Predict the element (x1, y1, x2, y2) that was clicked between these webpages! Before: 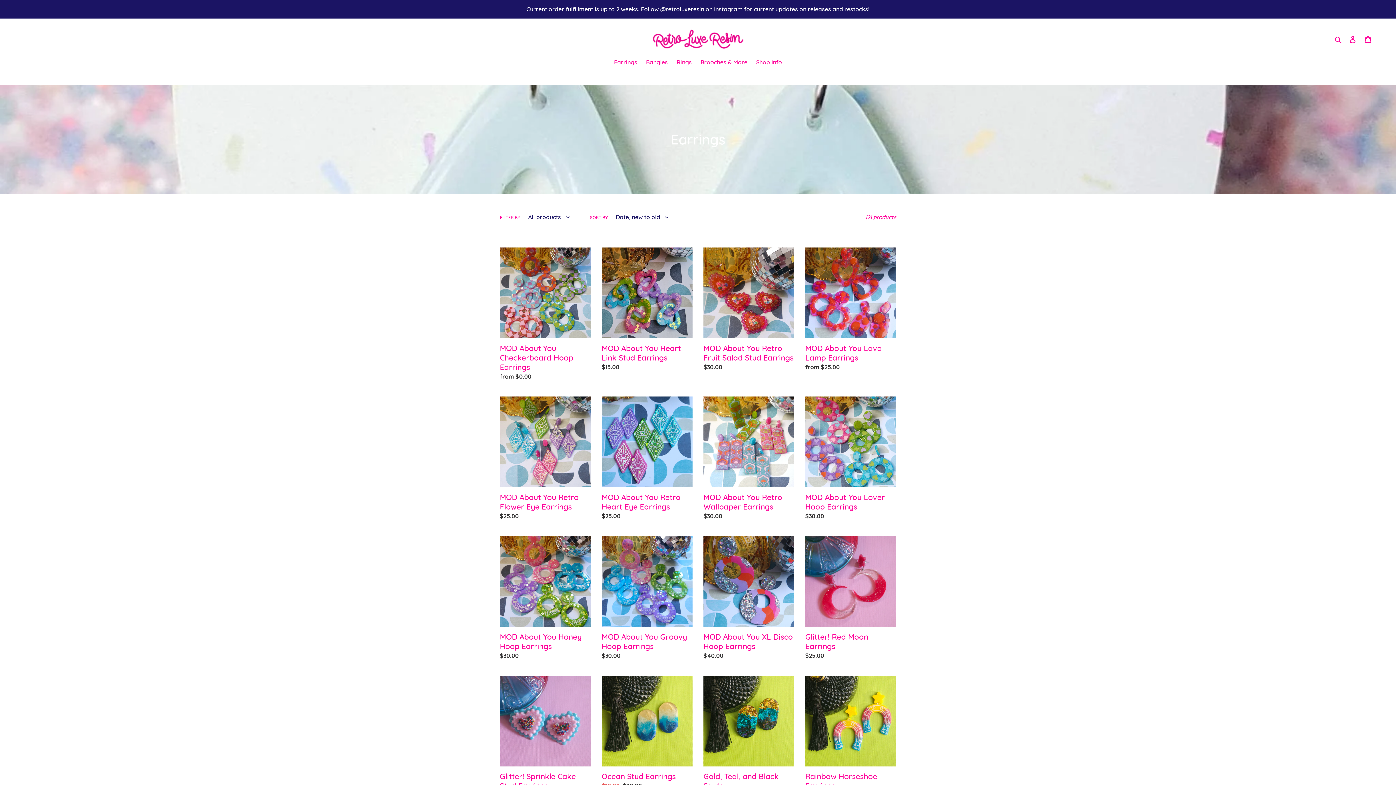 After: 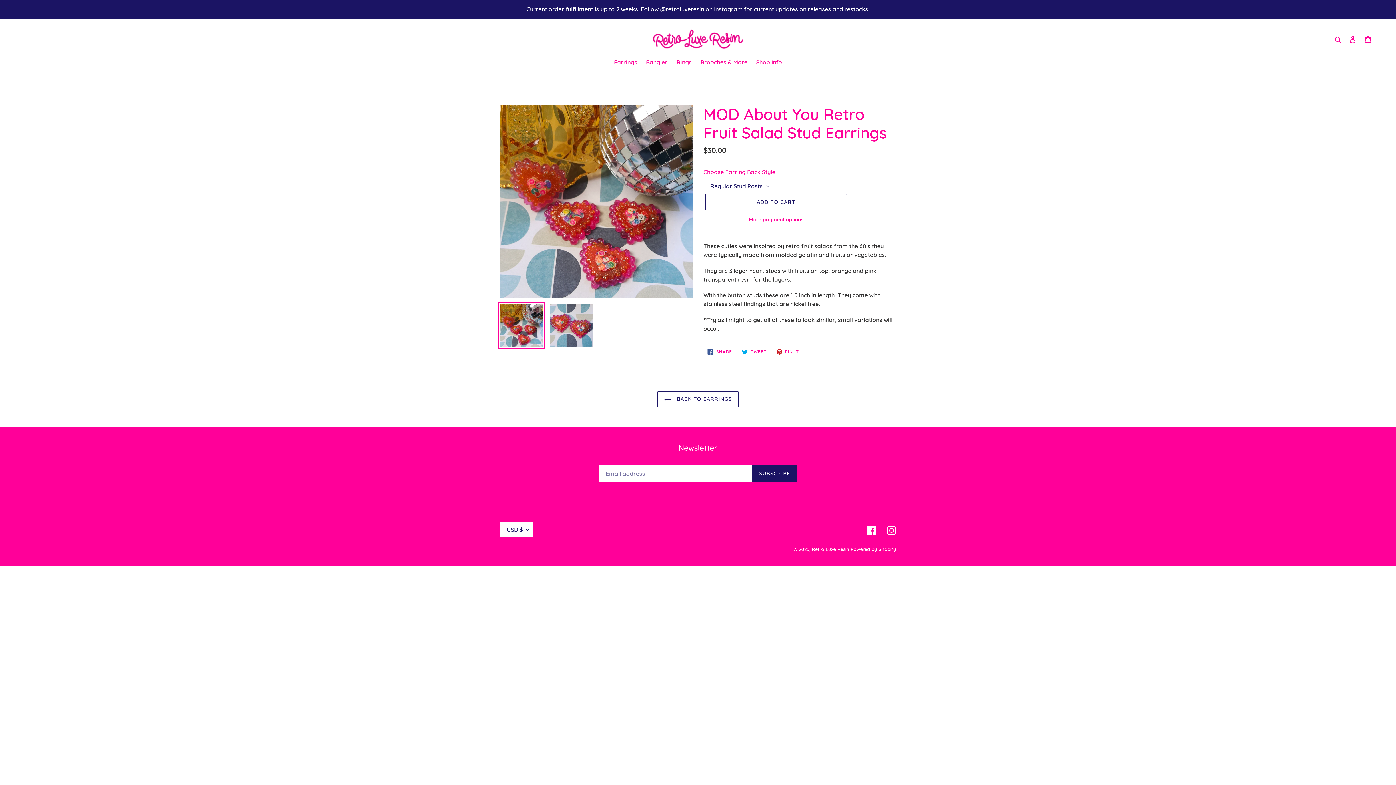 Action: bbox: (703, 247, 794, 374) label: MOD About You Retro Fruit Salad Stud Earrings